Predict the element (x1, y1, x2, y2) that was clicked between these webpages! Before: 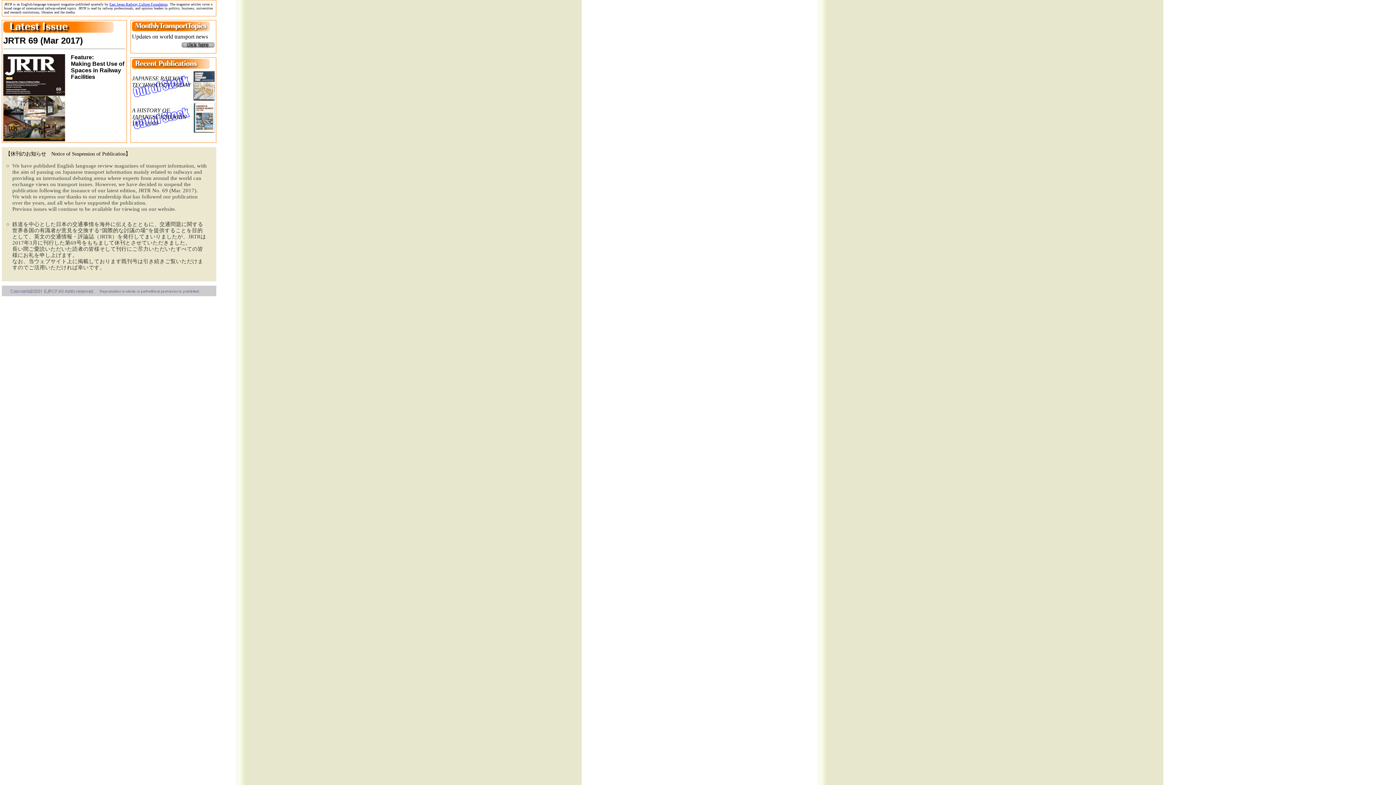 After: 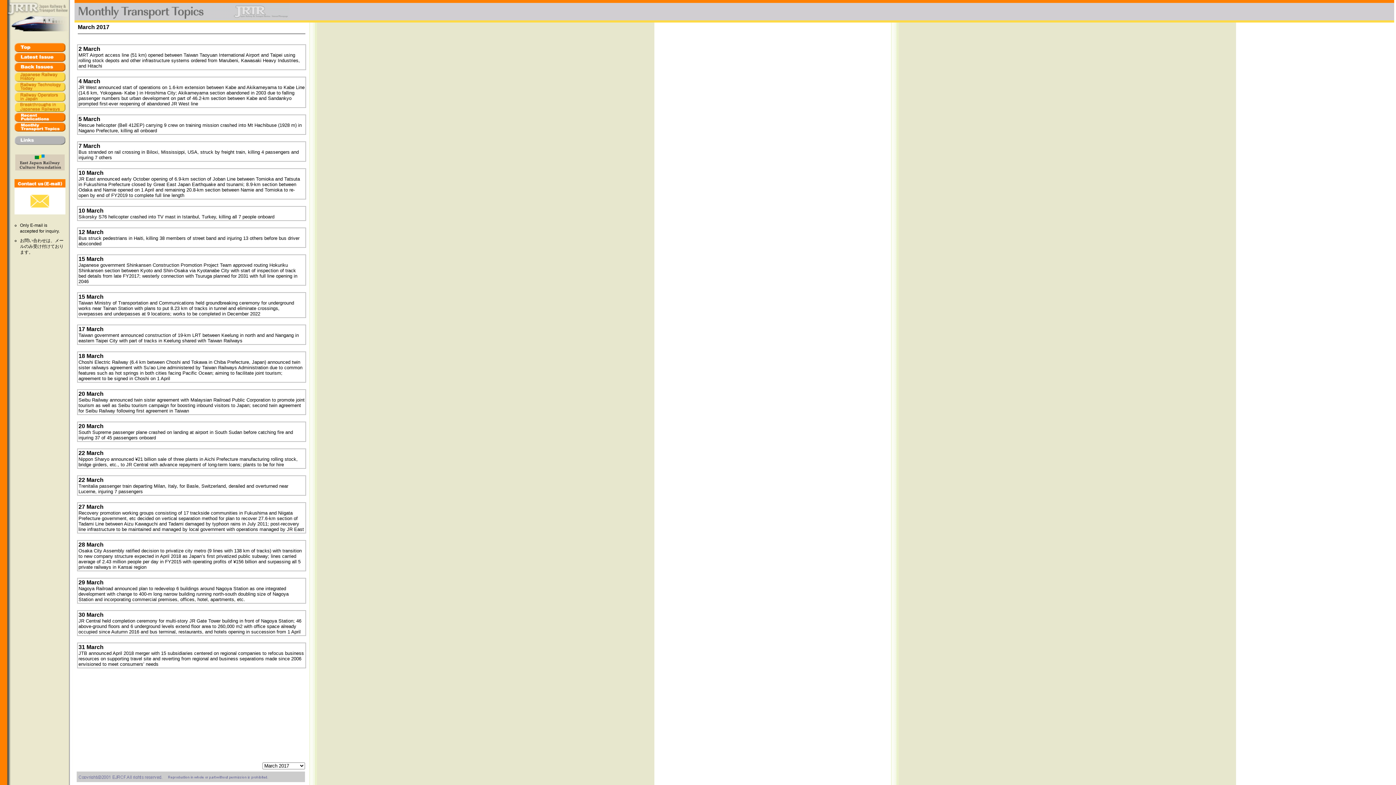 Action: bbox: (132, 26, 209, 32)